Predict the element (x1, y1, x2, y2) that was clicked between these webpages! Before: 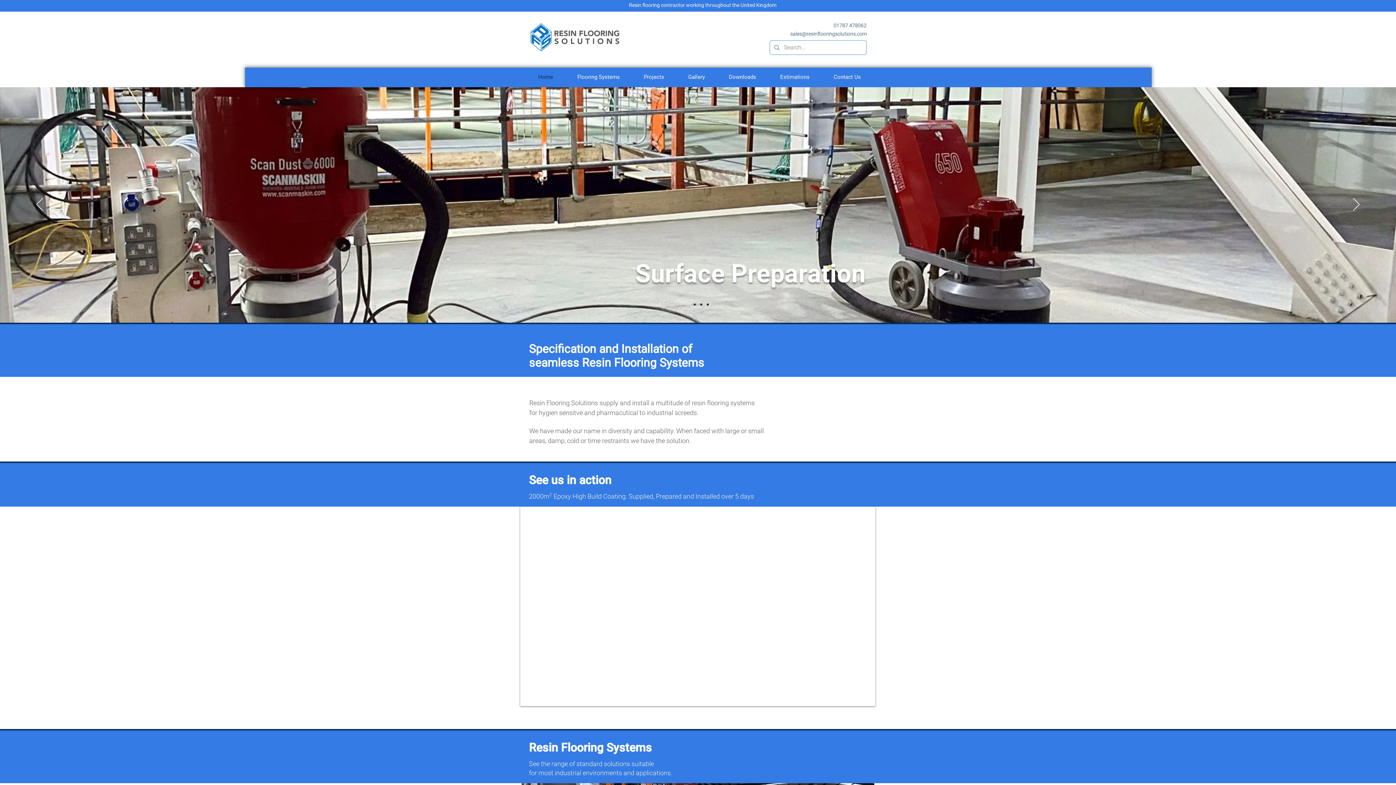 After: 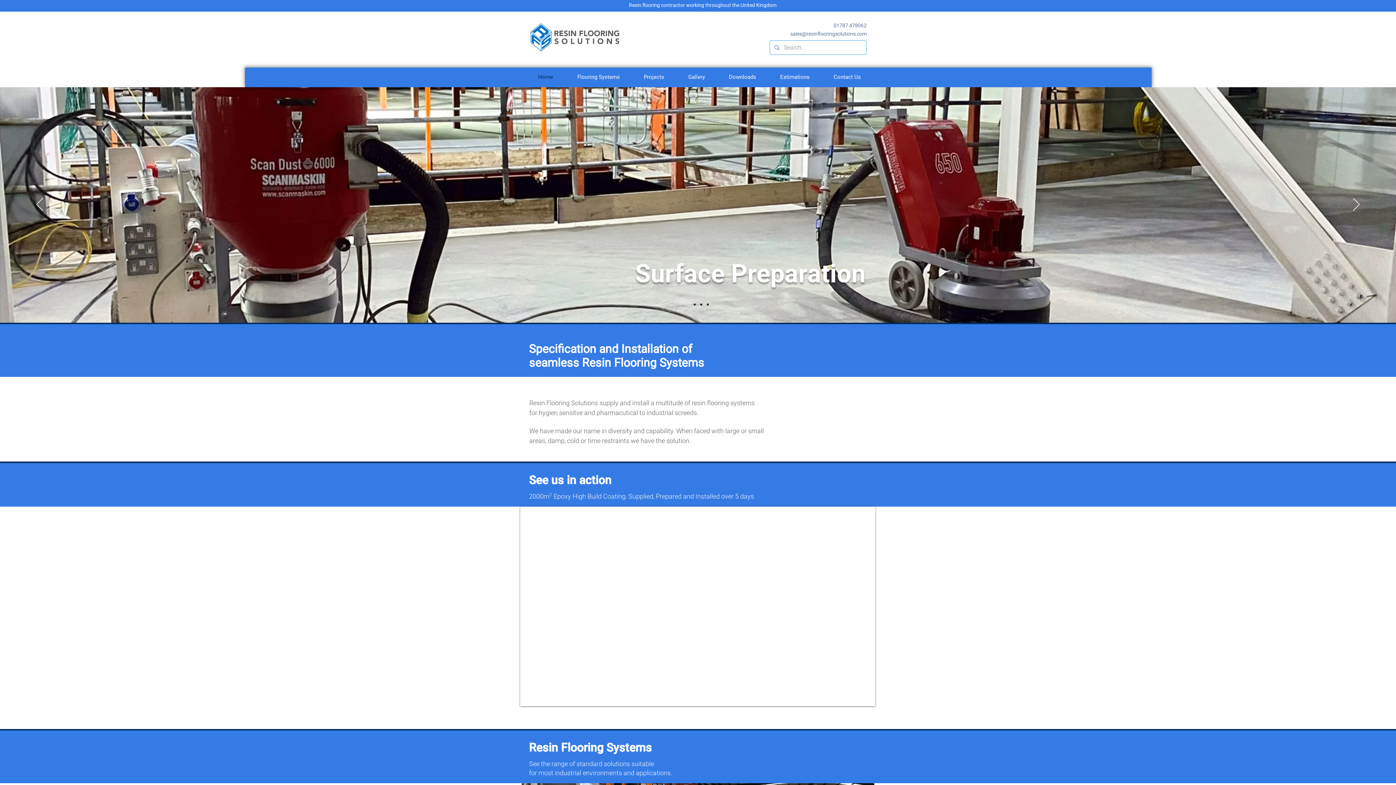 Action: label: Material Supply bbox: (693, 303, 696, 305)